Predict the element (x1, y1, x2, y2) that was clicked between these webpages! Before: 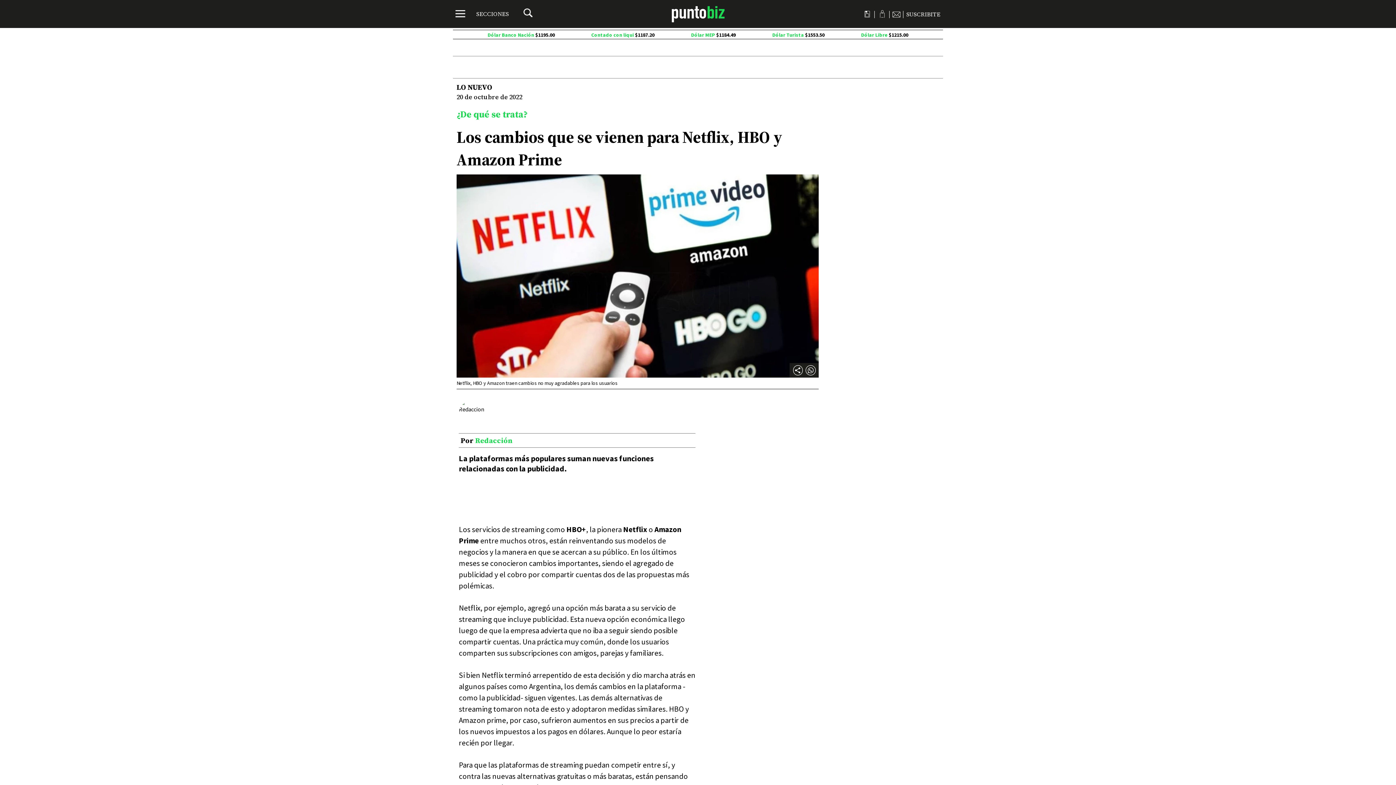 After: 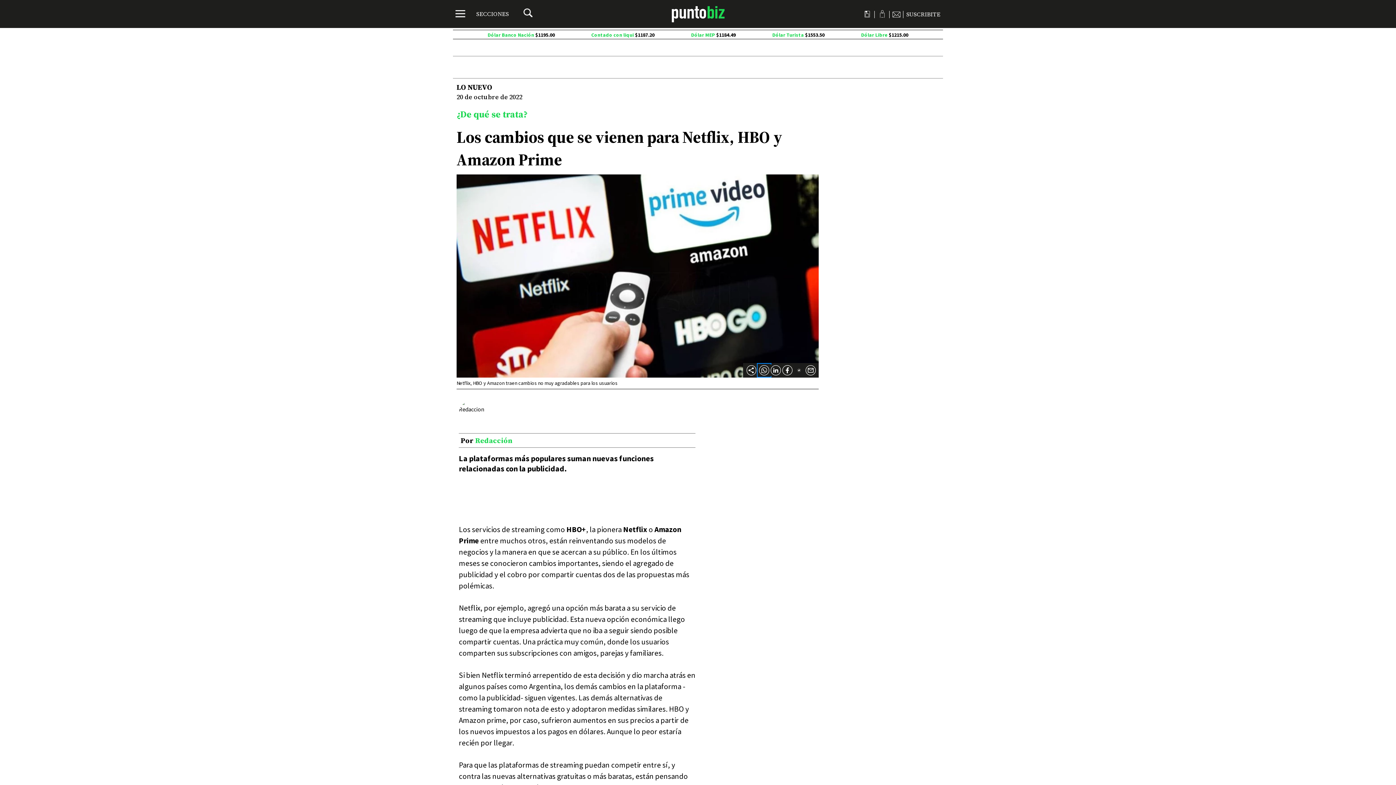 Action: bbox: (804, 364, 816, 376) label: Share by whatsapp